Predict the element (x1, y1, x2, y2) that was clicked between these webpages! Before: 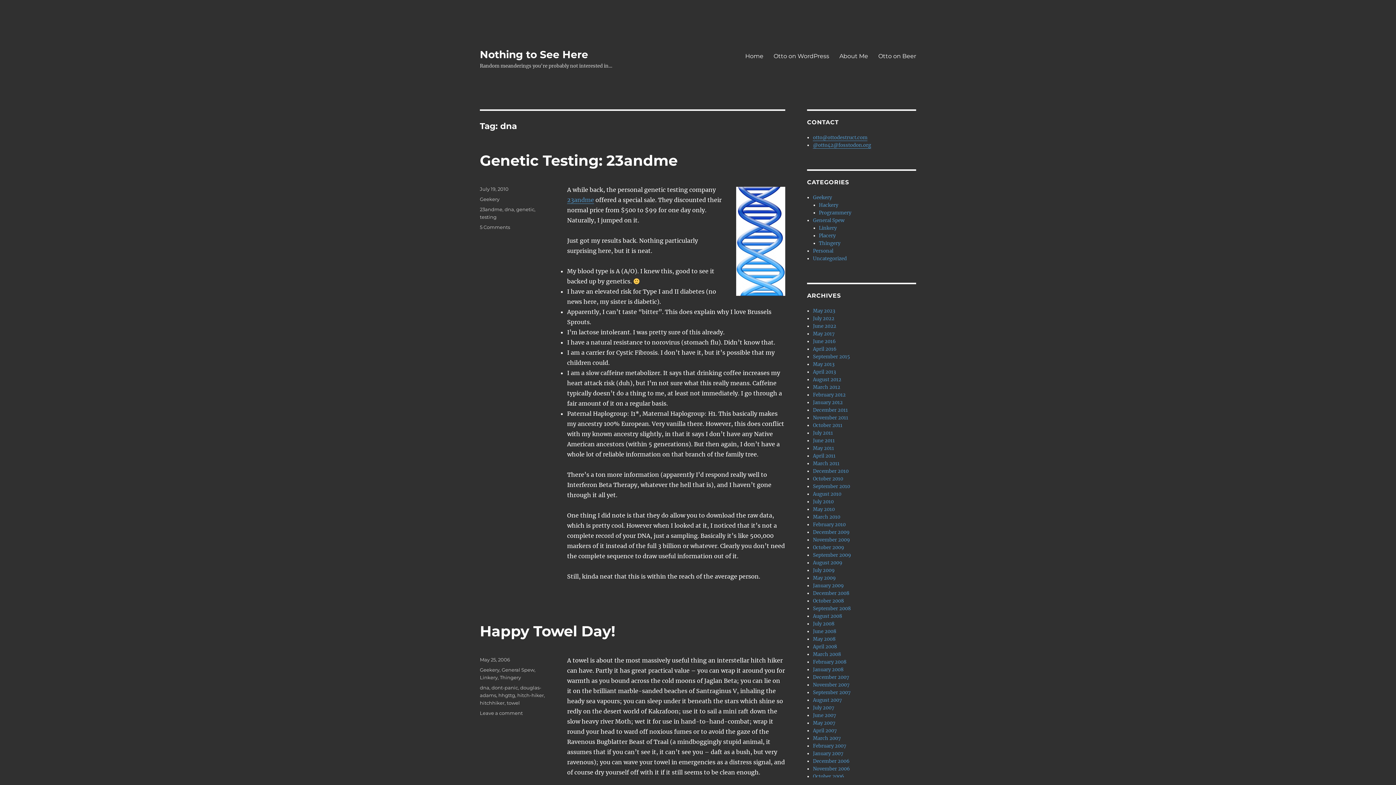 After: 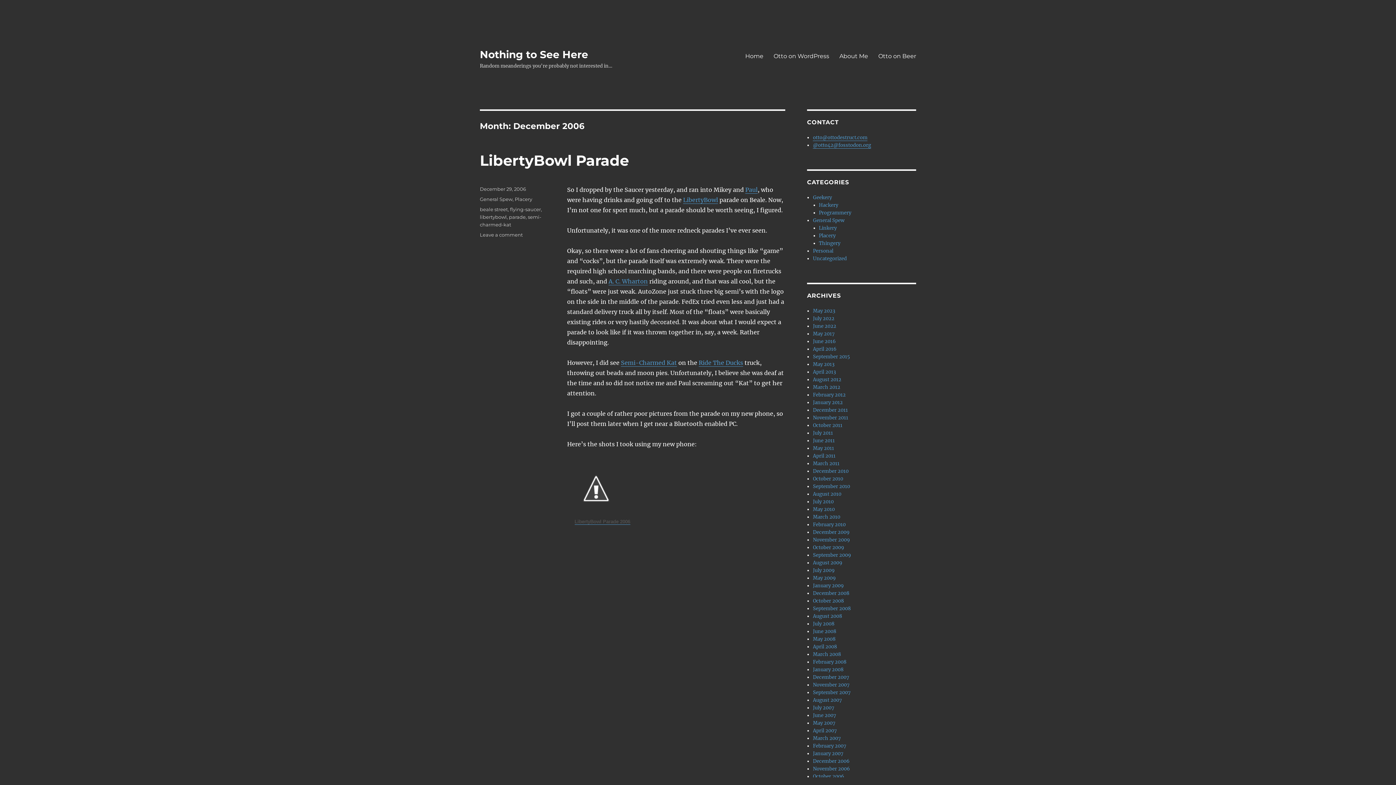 Action: label: December 2006 bbox: (813, 758, 849, 764)